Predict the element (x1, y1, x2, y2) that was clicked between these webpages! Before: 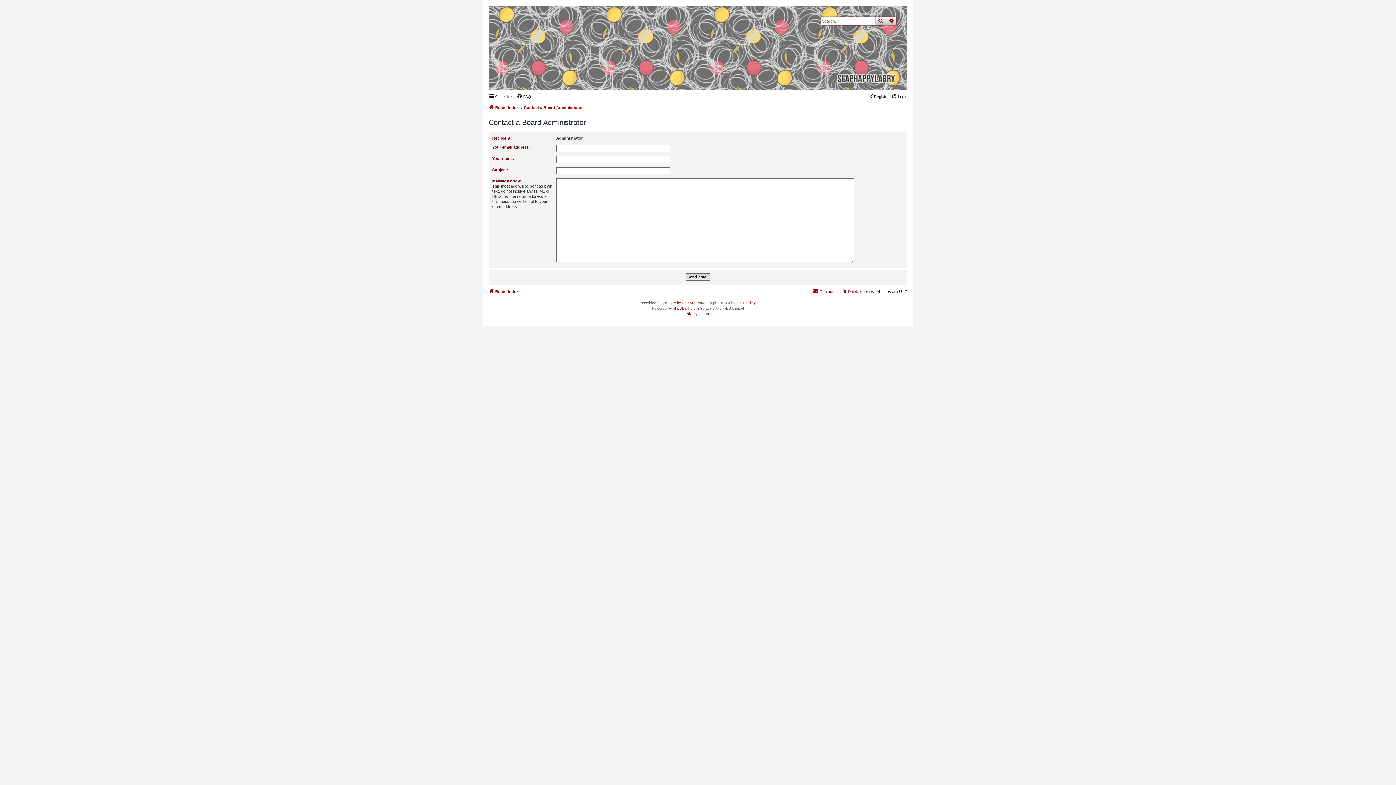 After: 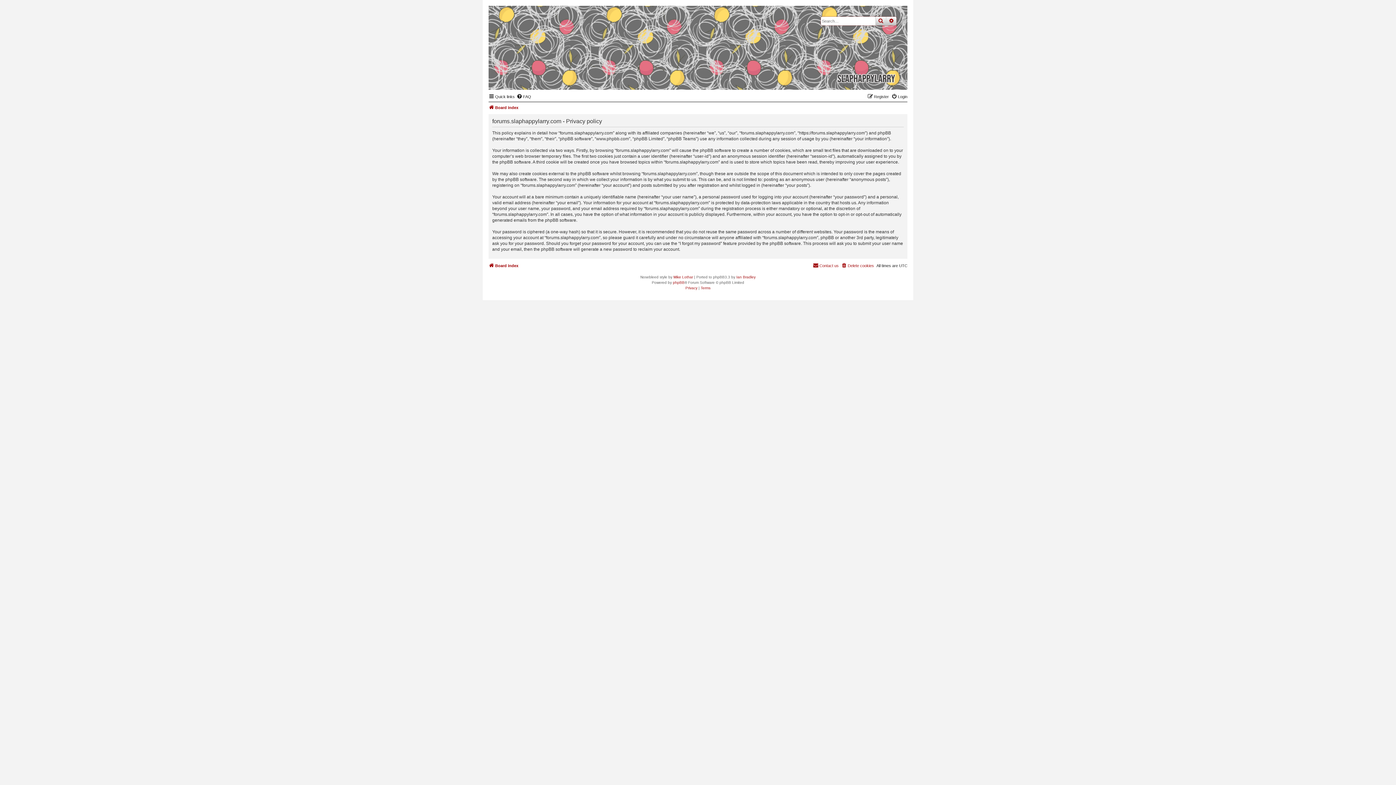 Action: bbox: (685, 311, 697, 316) label: Privacy